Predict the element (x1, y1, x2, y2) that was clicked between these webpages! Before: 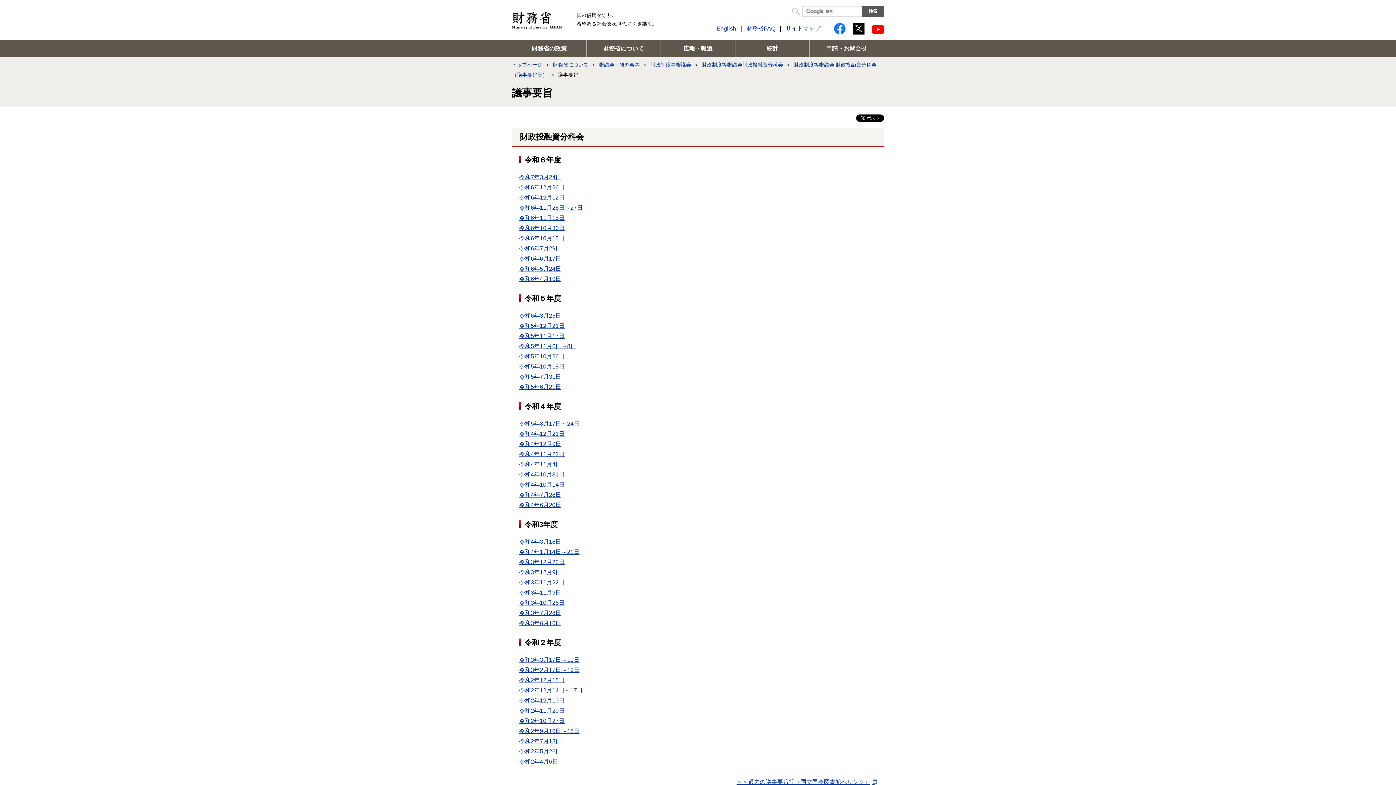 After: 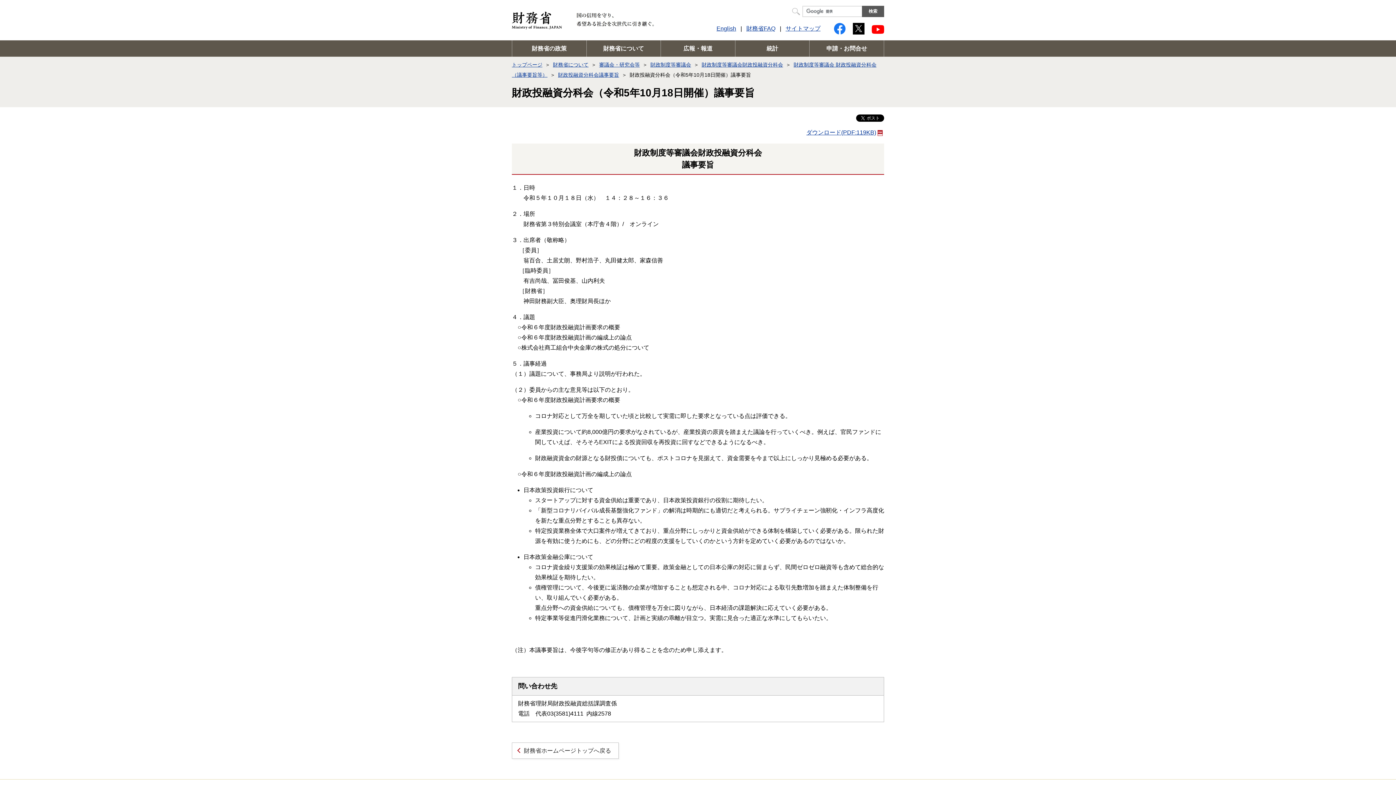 Action: bbox: (519, 363, 564, 369) label: 令和5年10月18日